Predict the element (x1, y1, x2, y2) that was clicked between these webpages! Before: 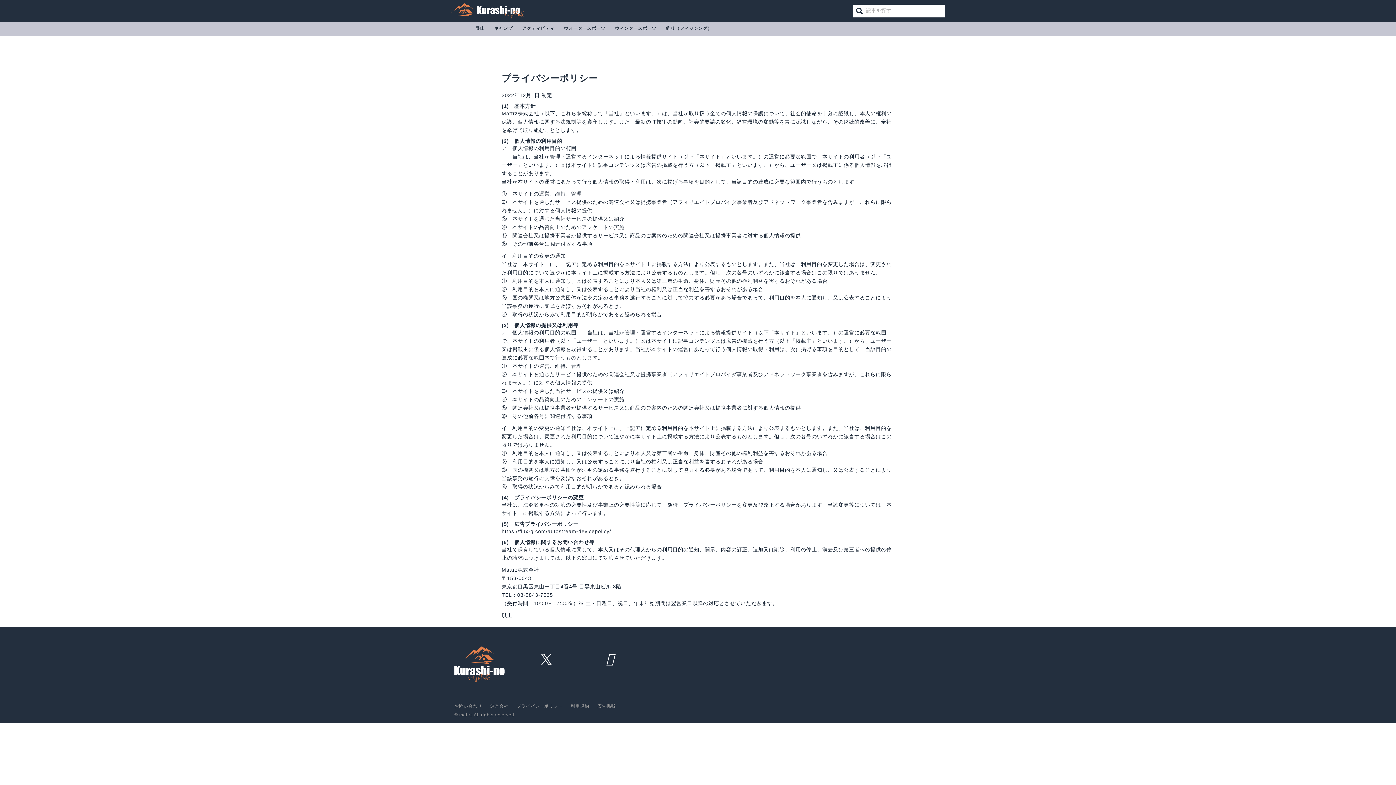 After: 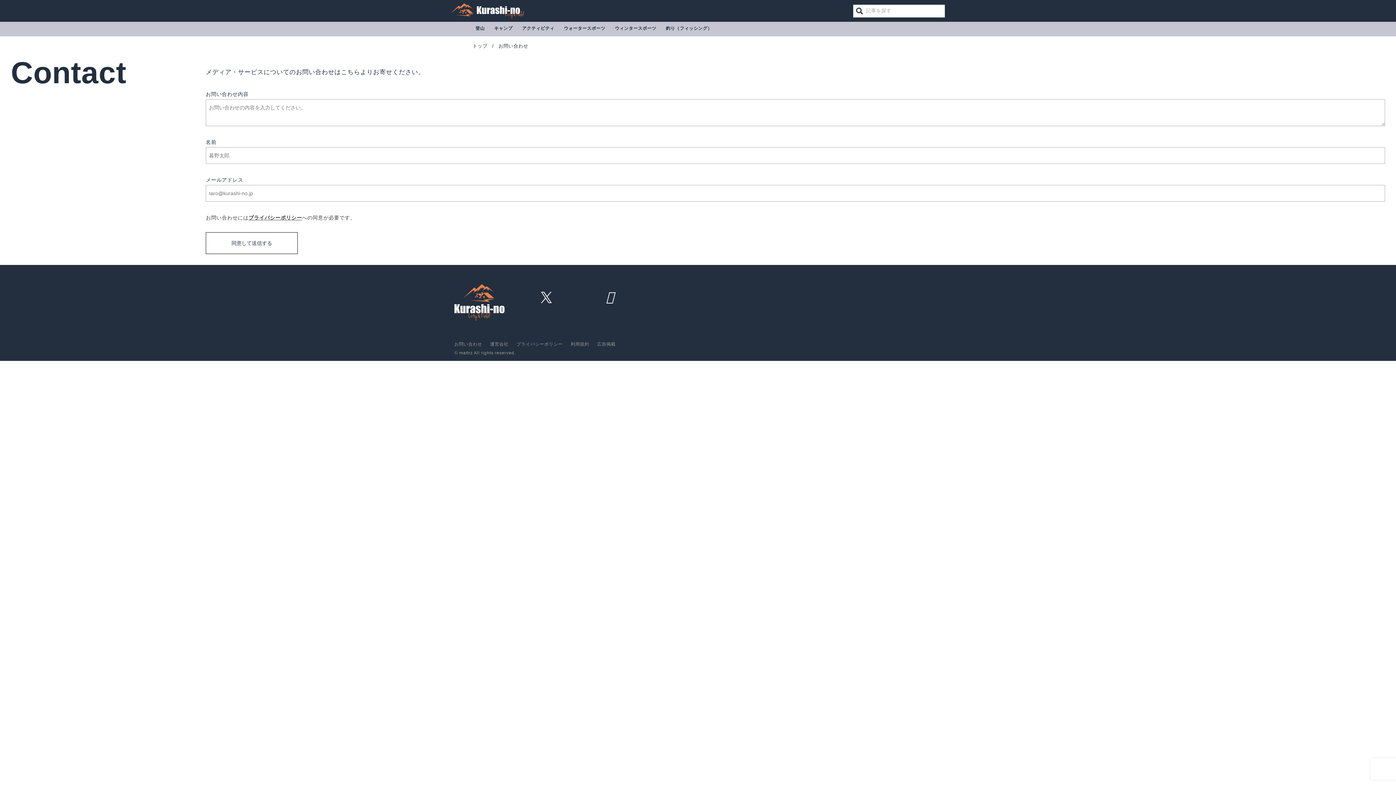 Action: bbox: (454, 702, 482, 710) label: お問い合わせ